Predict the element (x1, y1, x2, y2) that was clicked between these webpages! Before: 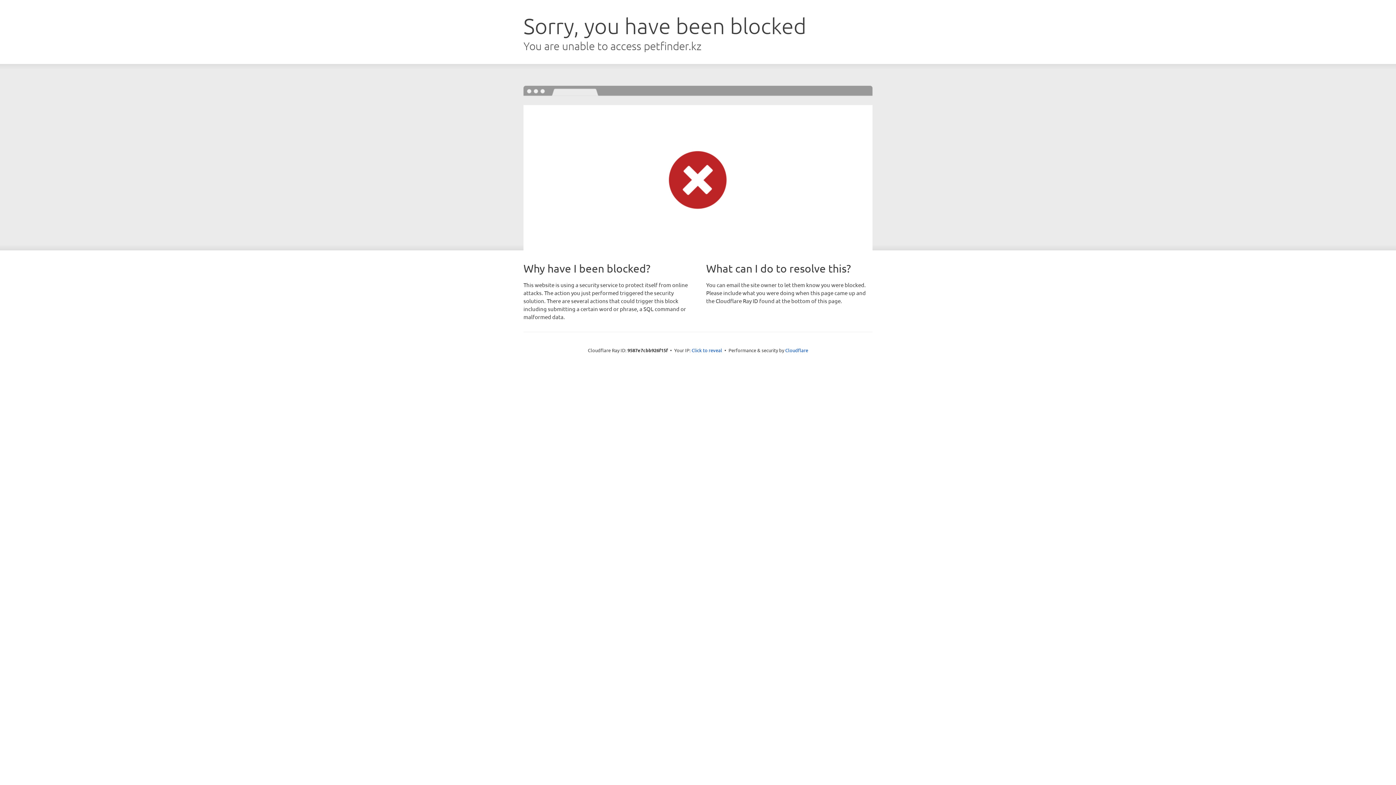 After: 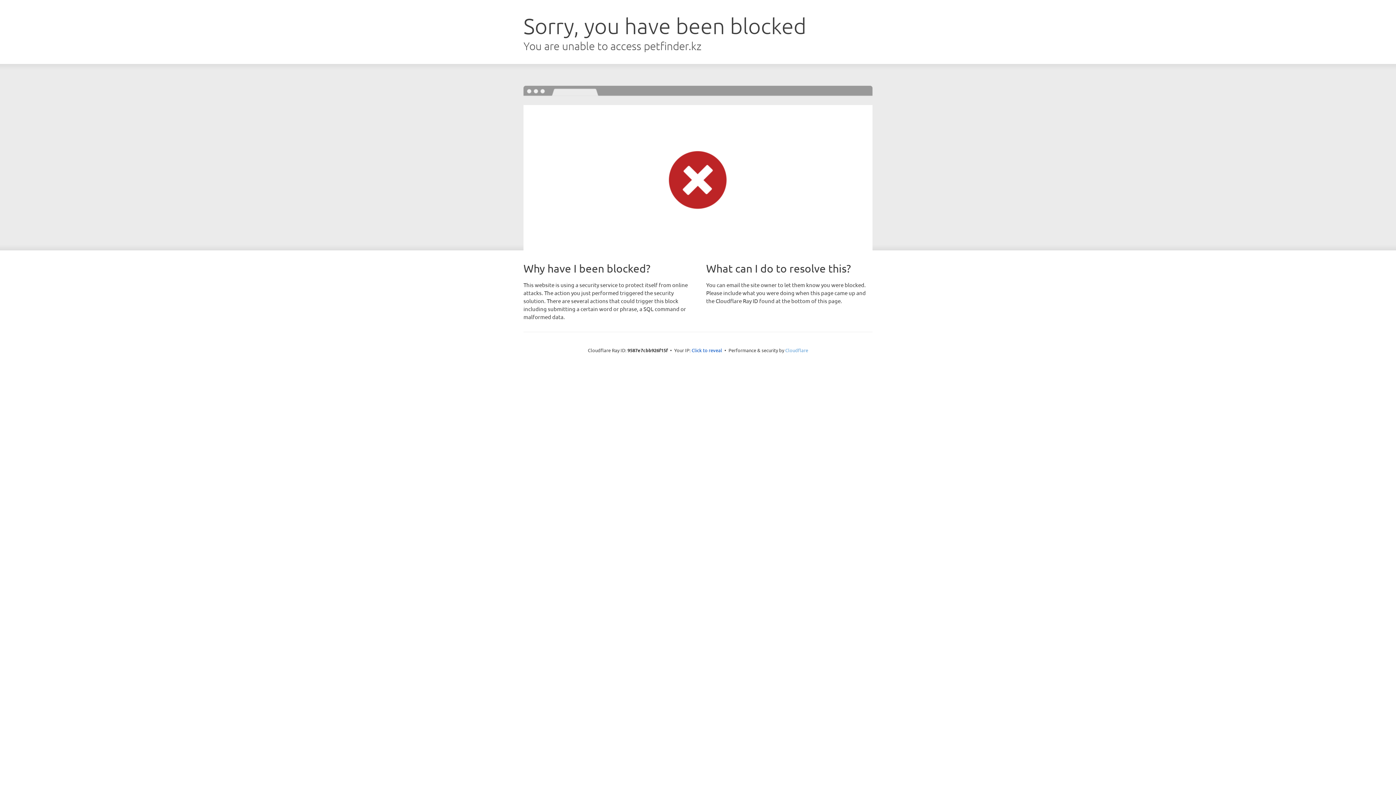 Action: label: Cloudflare bbox: (785, 347, 808, 353)